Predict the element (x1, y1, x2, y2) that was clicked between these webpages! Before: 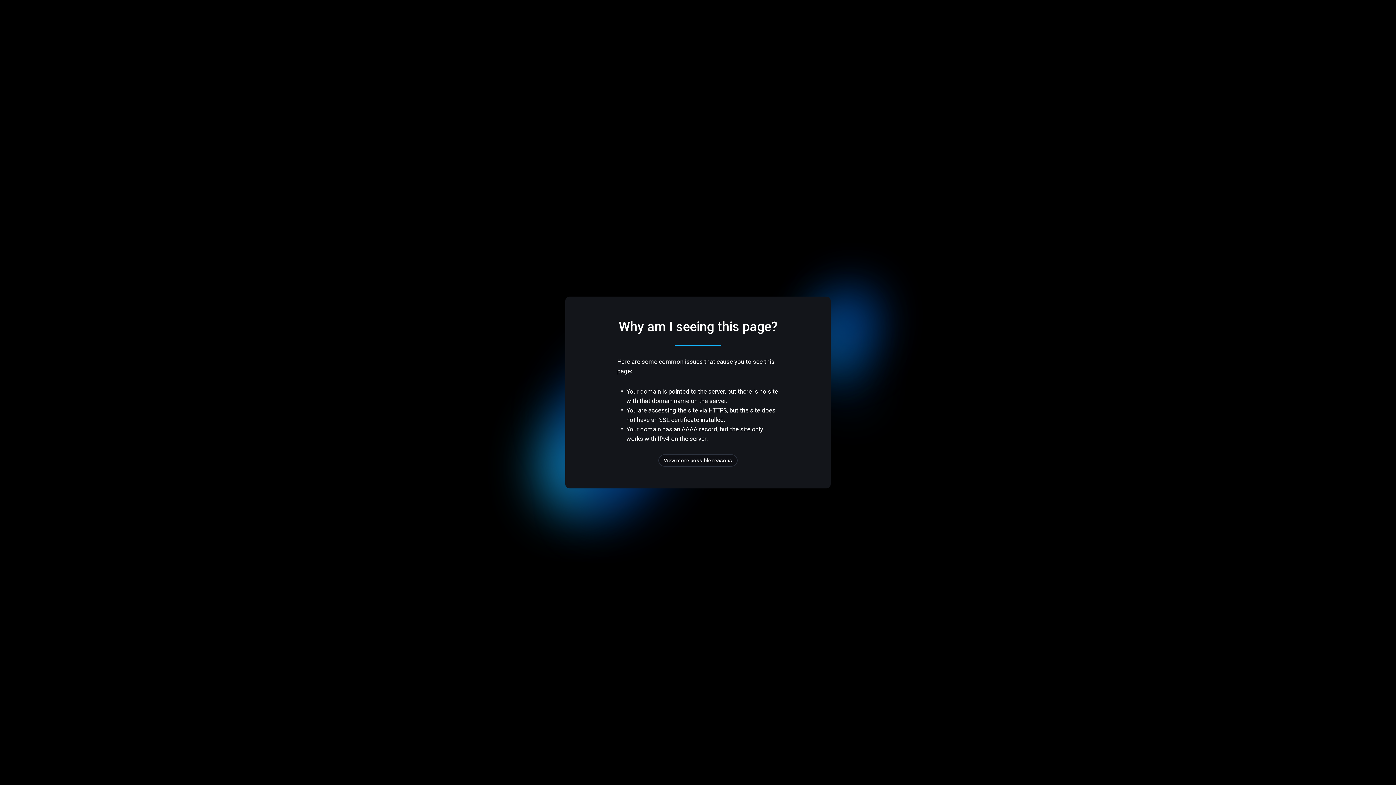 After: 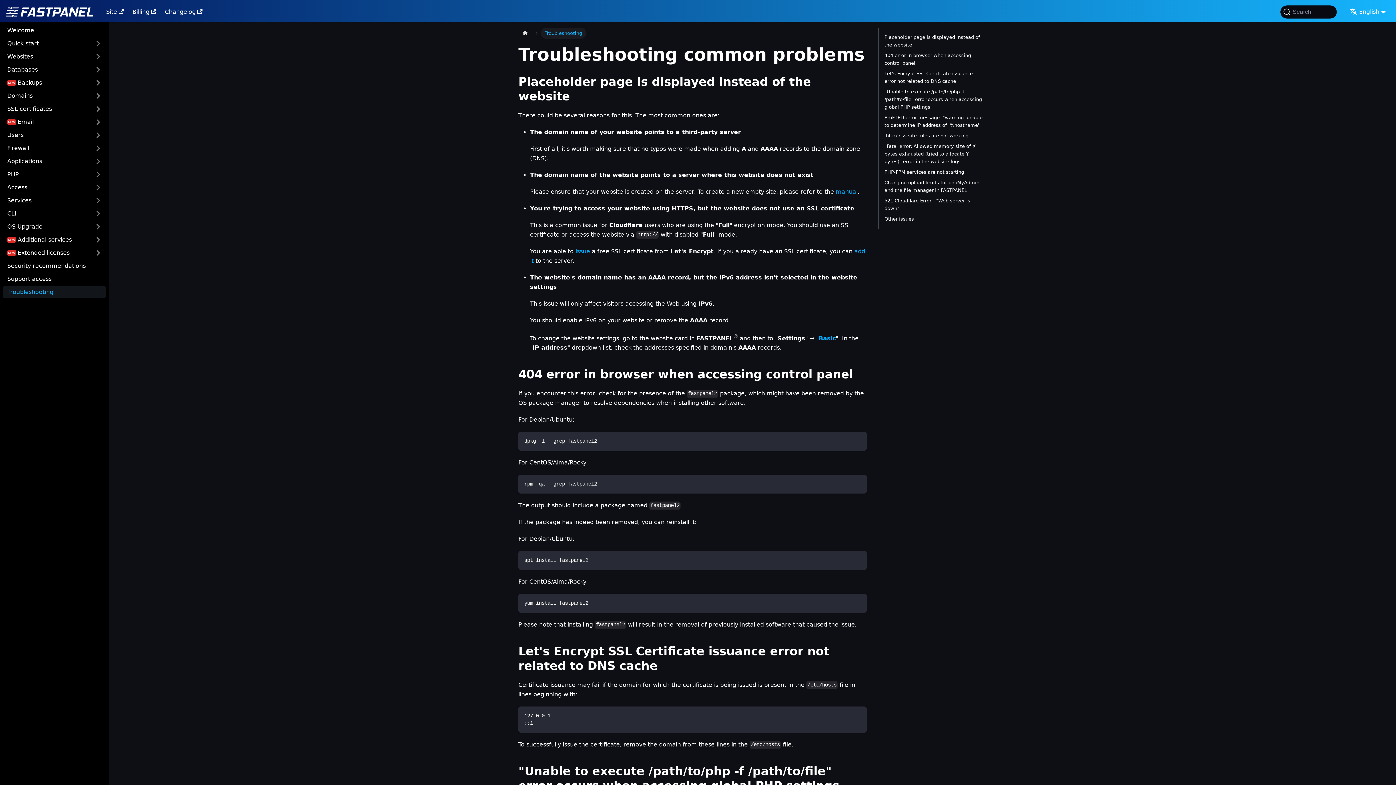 Action: label: View more possible reasons bbox: (658, 454, 737, 466)